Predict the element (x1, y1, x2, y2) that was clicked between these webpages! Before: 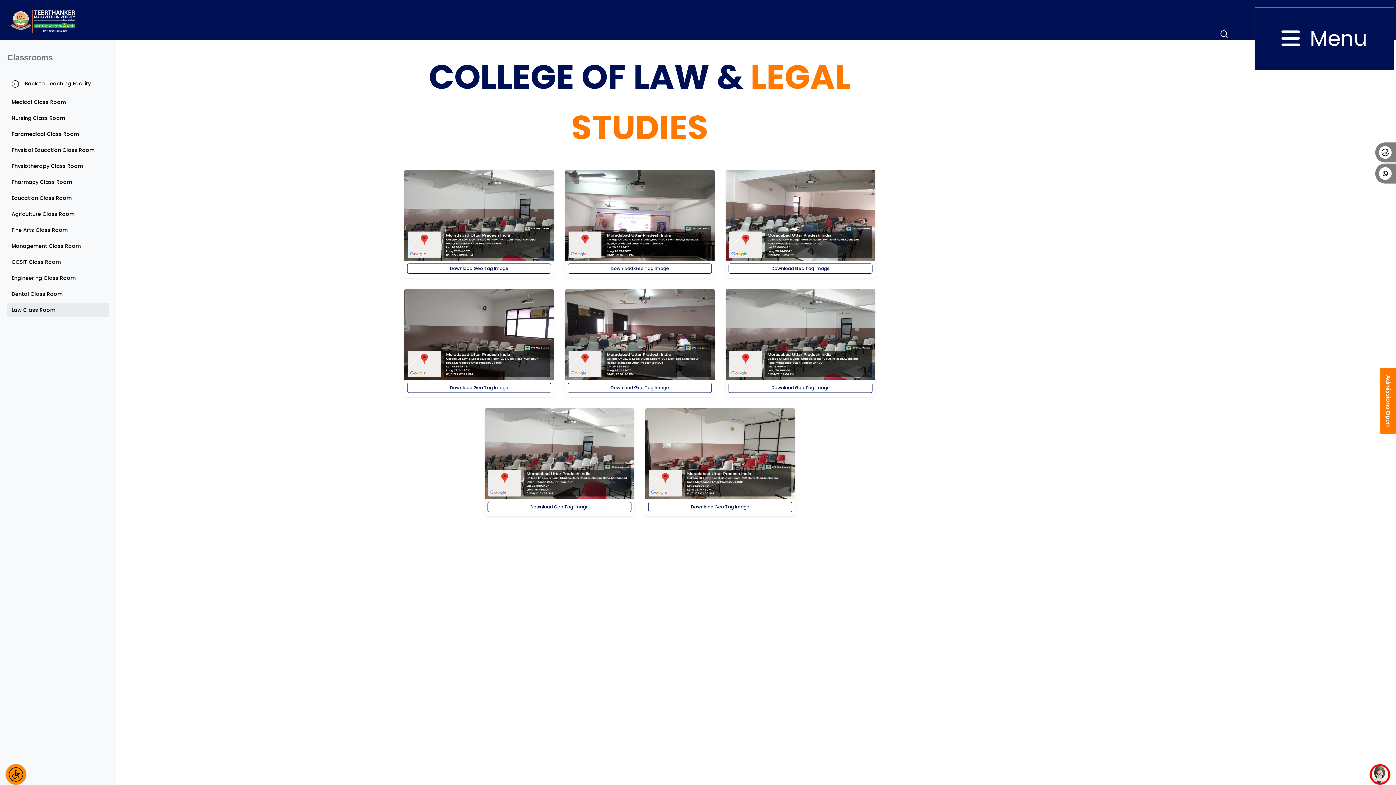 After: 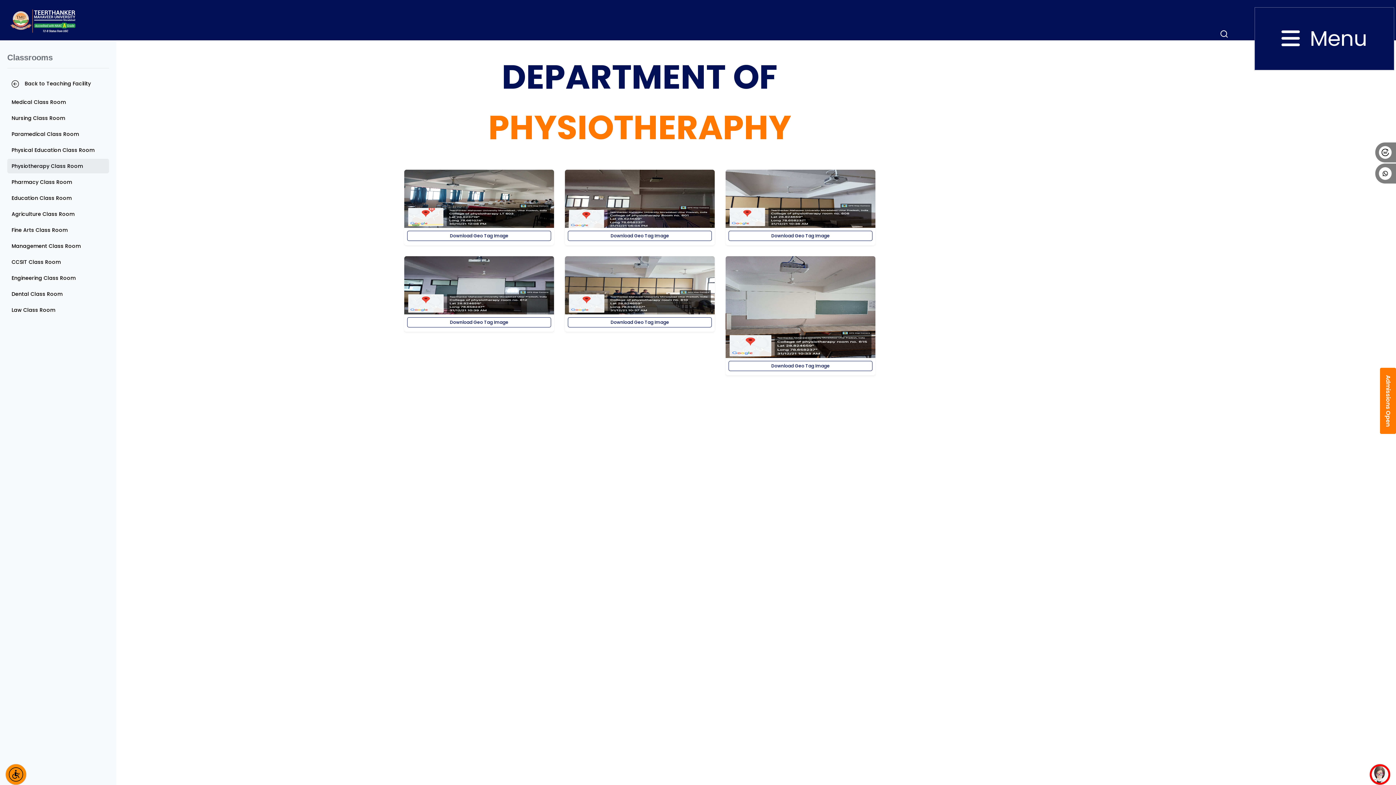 Action: label: Physiotherapy Class Room bbox: (7, 158, 109, 173)